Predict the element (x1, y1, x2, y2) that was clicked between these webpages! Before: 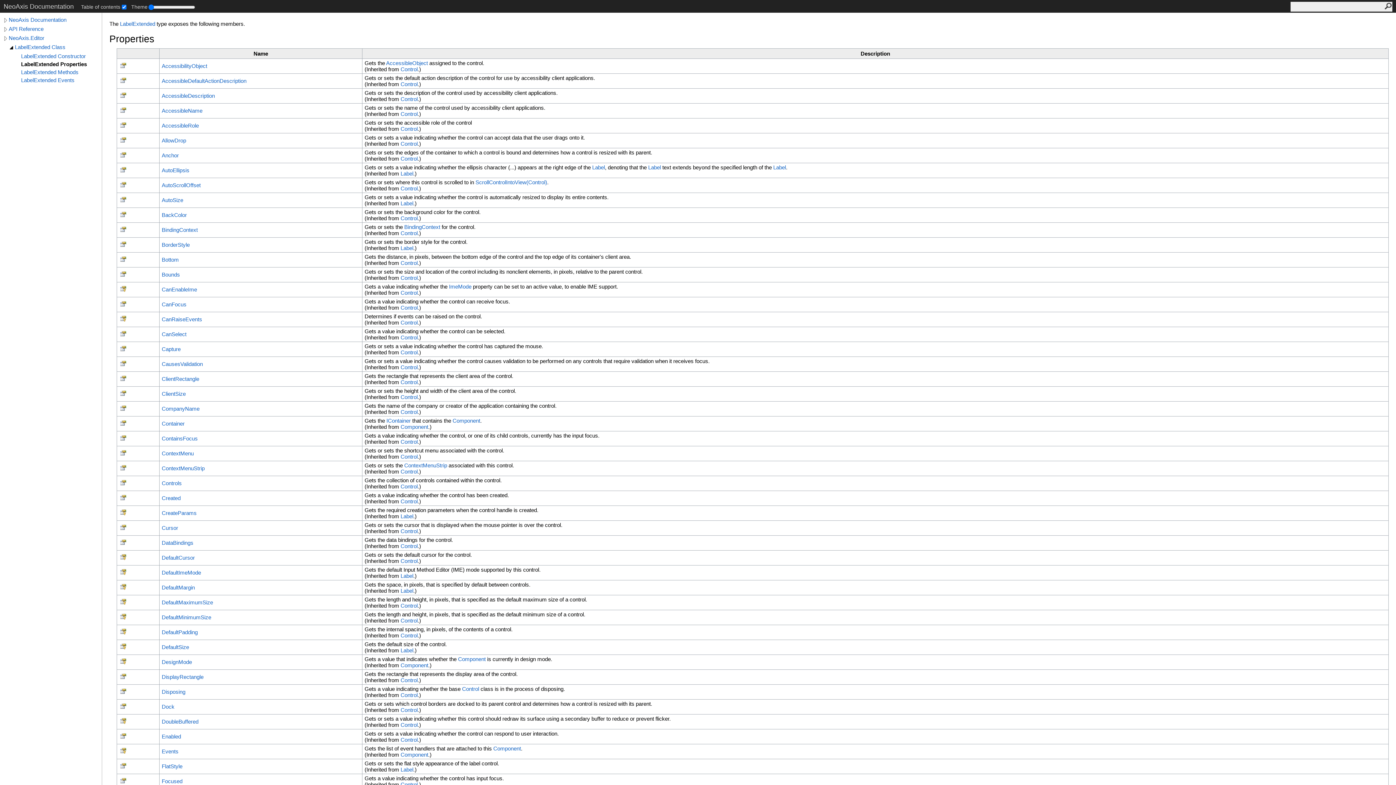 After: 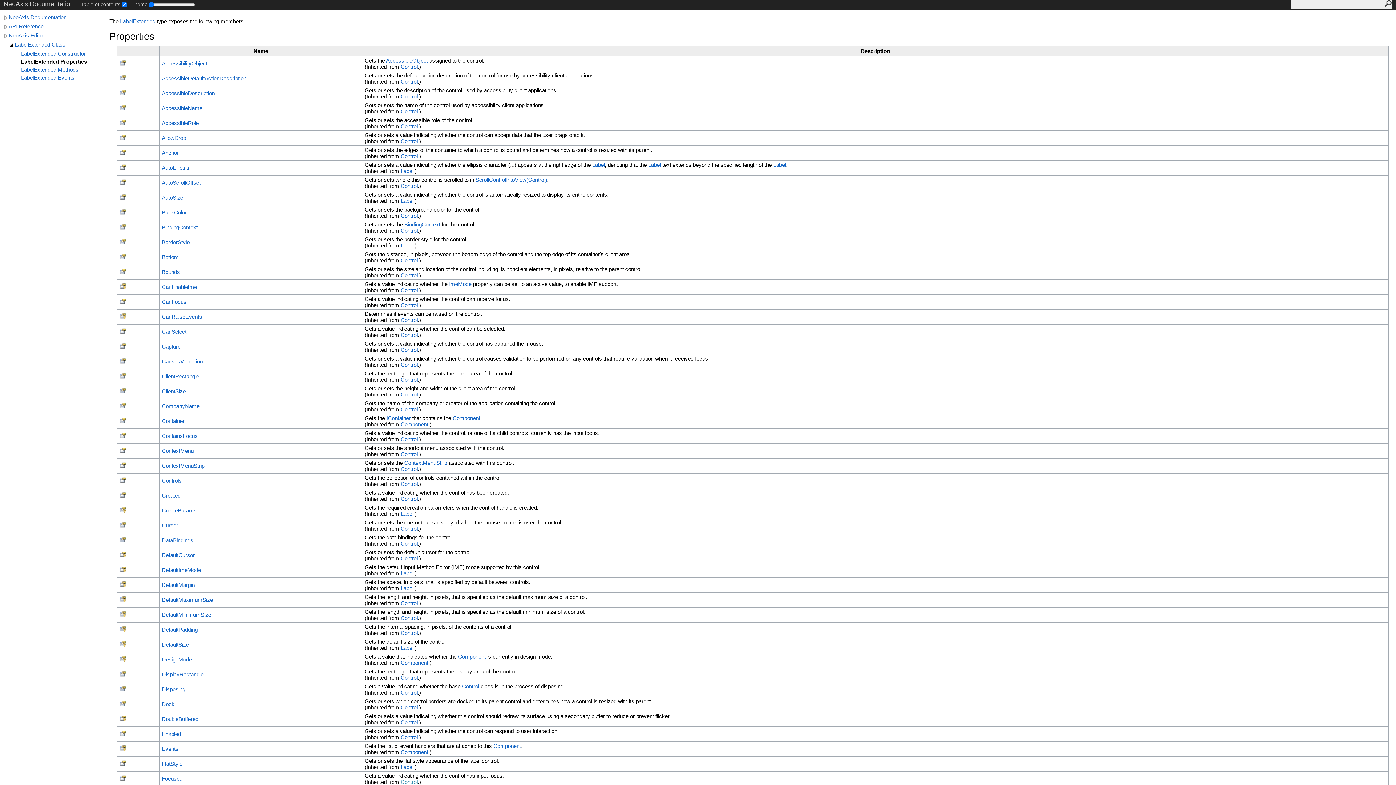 Action: bbox: (400, 781, 417, 788) label: Control